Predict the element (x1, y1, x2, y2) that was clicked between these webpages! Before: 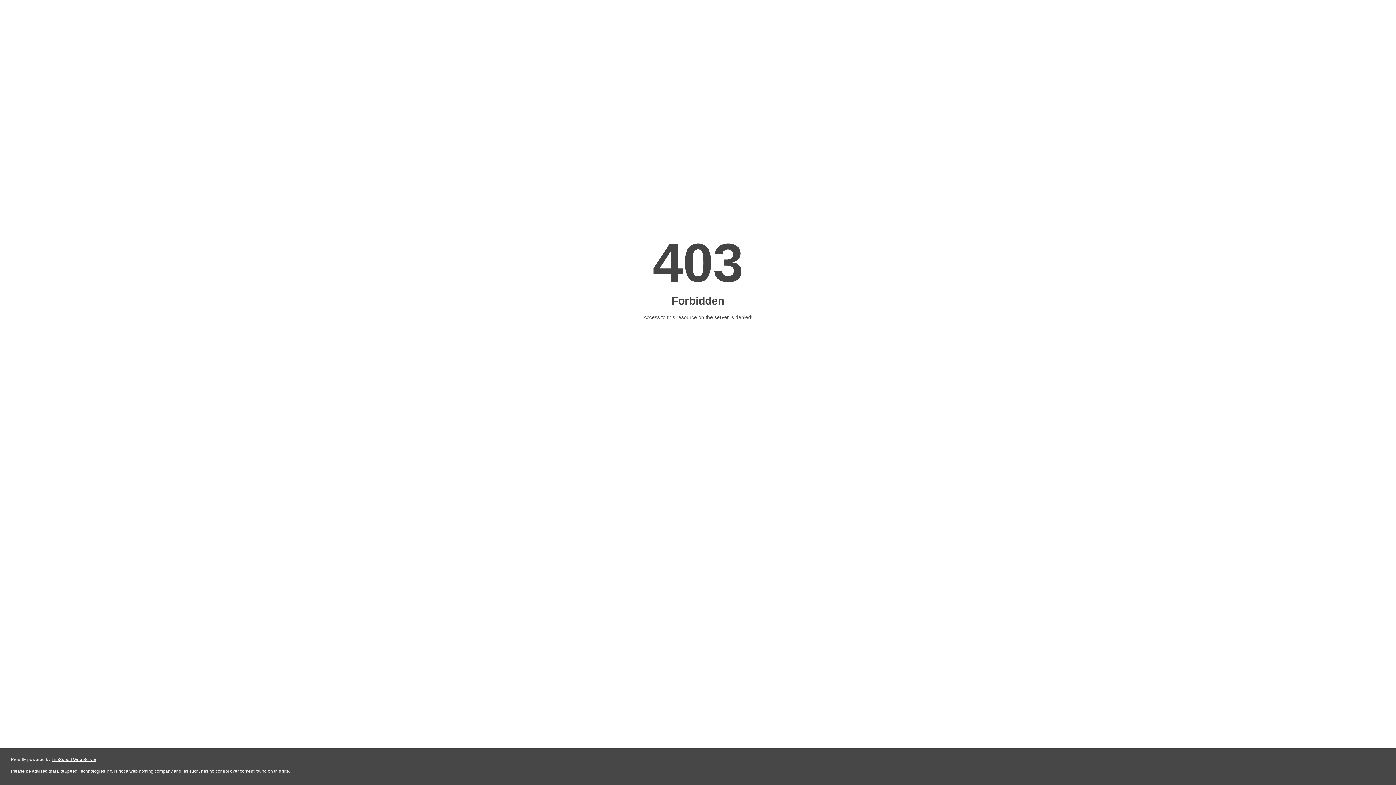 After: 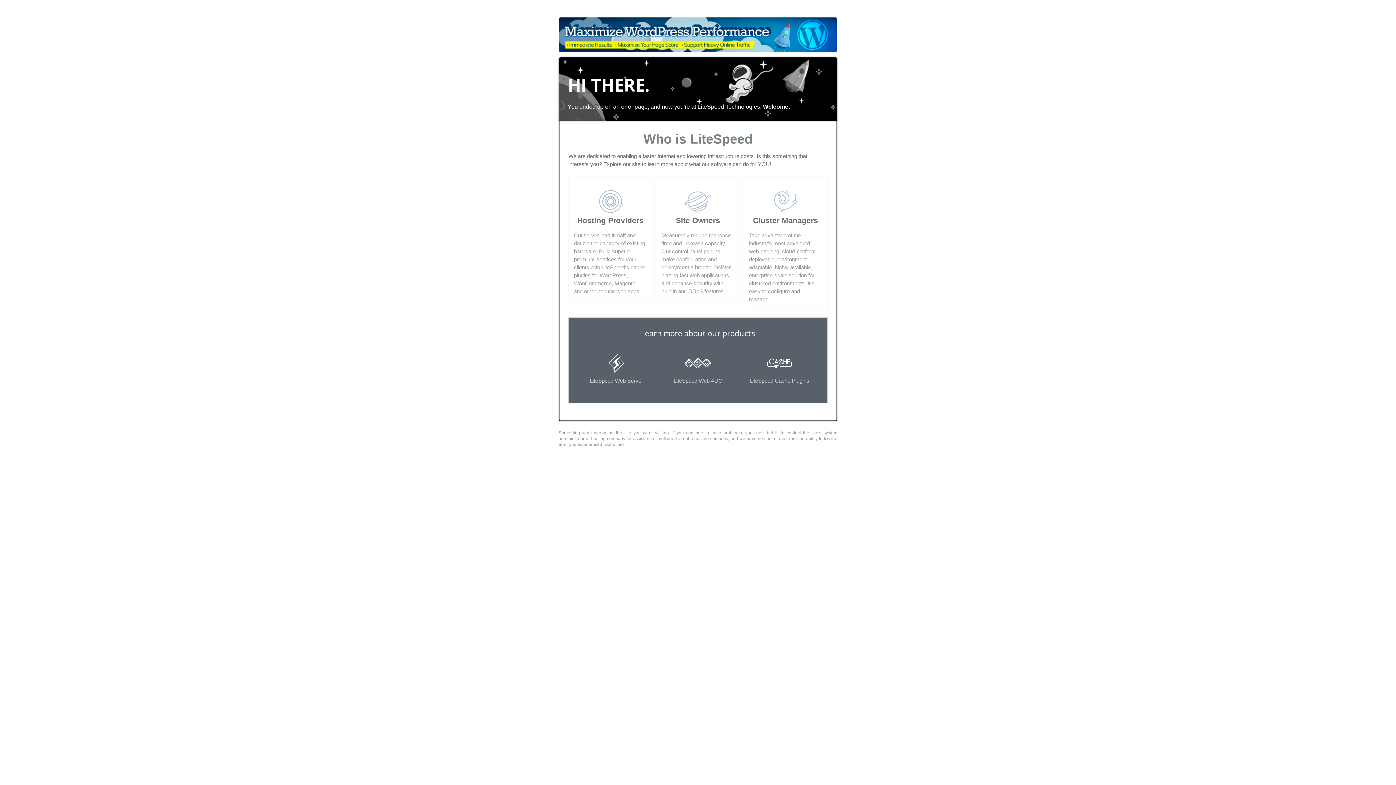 Action: label: LiteSpeed Web Server bbox: (51, 757, 96, 762)